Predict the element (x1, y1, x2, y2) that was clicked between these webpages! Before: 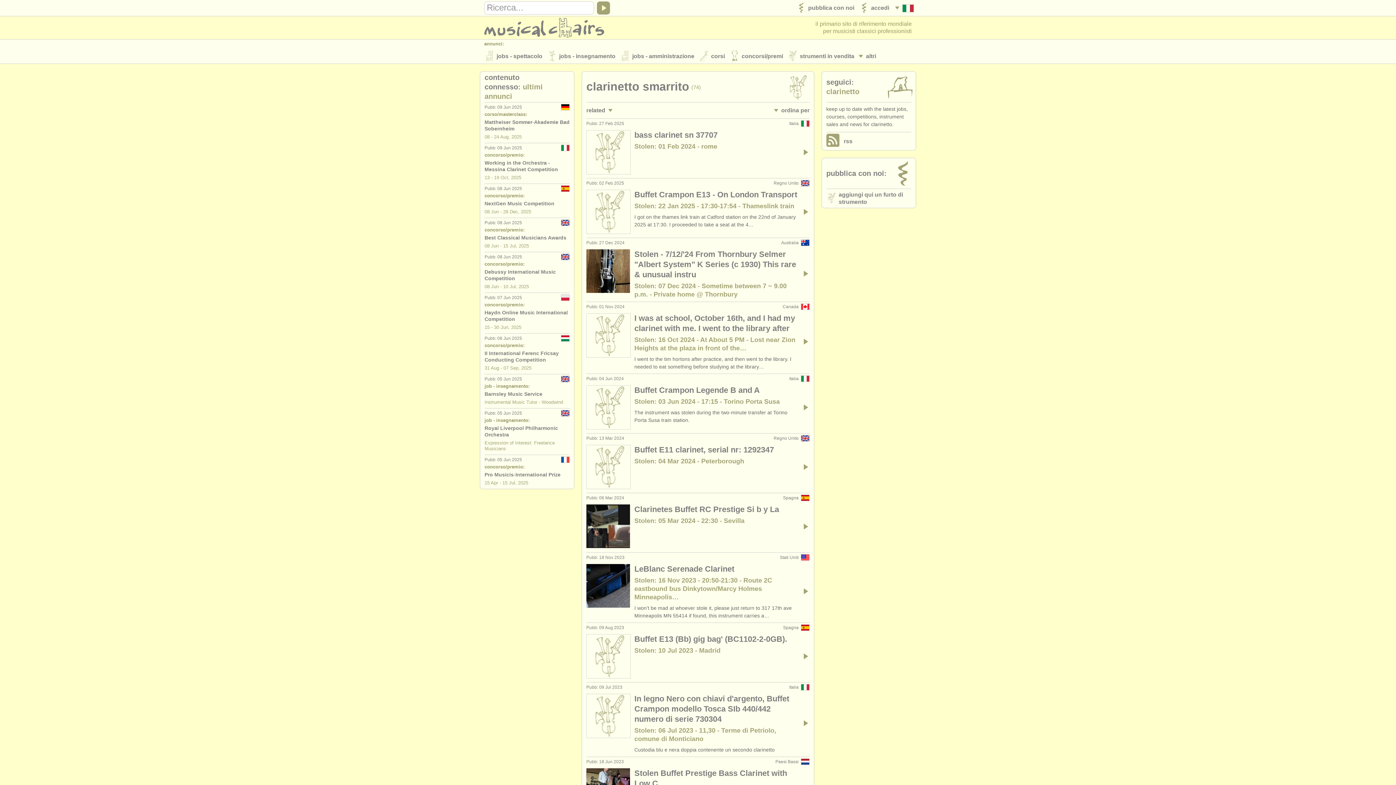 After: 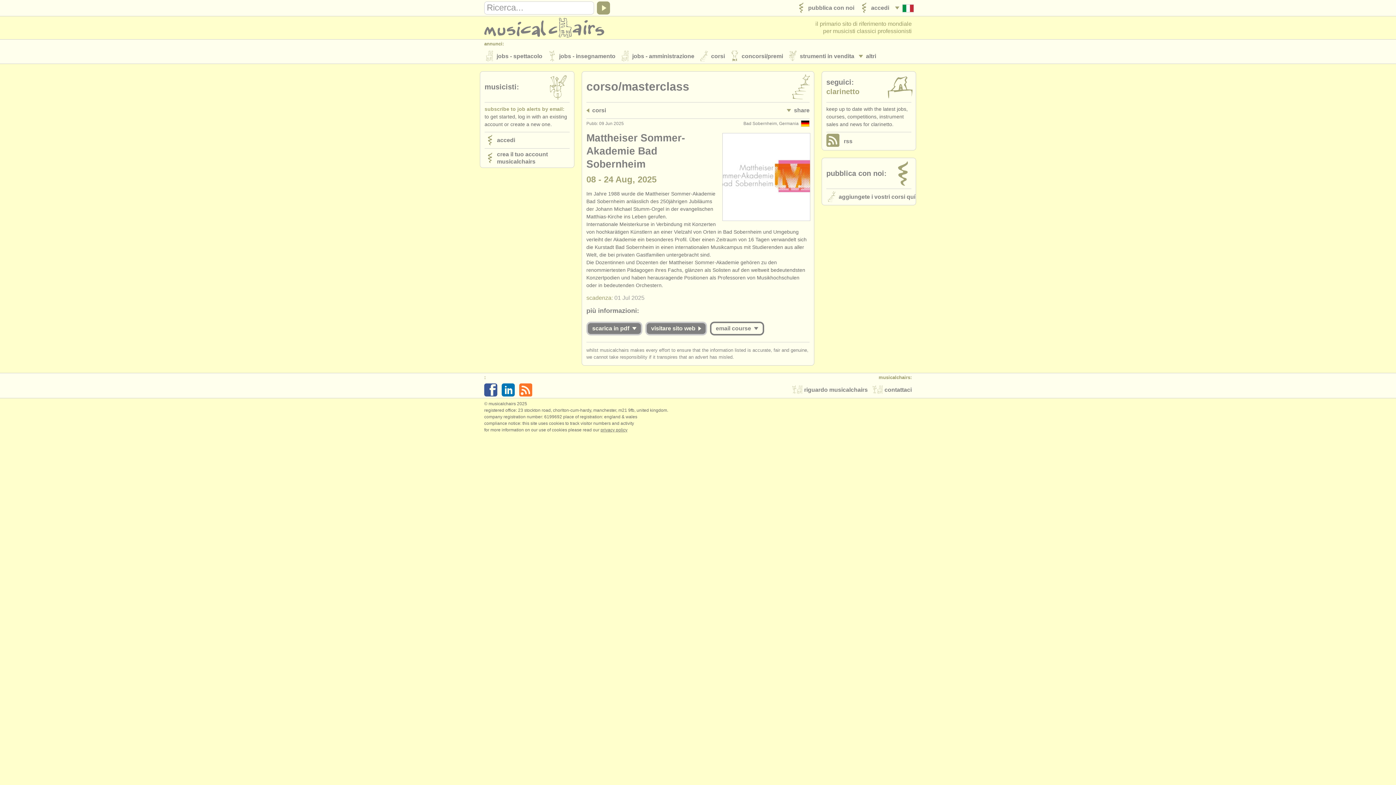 Action: bbox: (480, 102, 574, 142) label: Pubb: 09 Jun 2025
corso/masterclass:
Mattheiser Sommer-Akademie Bad Sobernheim
08 - 24 Aug, 2025